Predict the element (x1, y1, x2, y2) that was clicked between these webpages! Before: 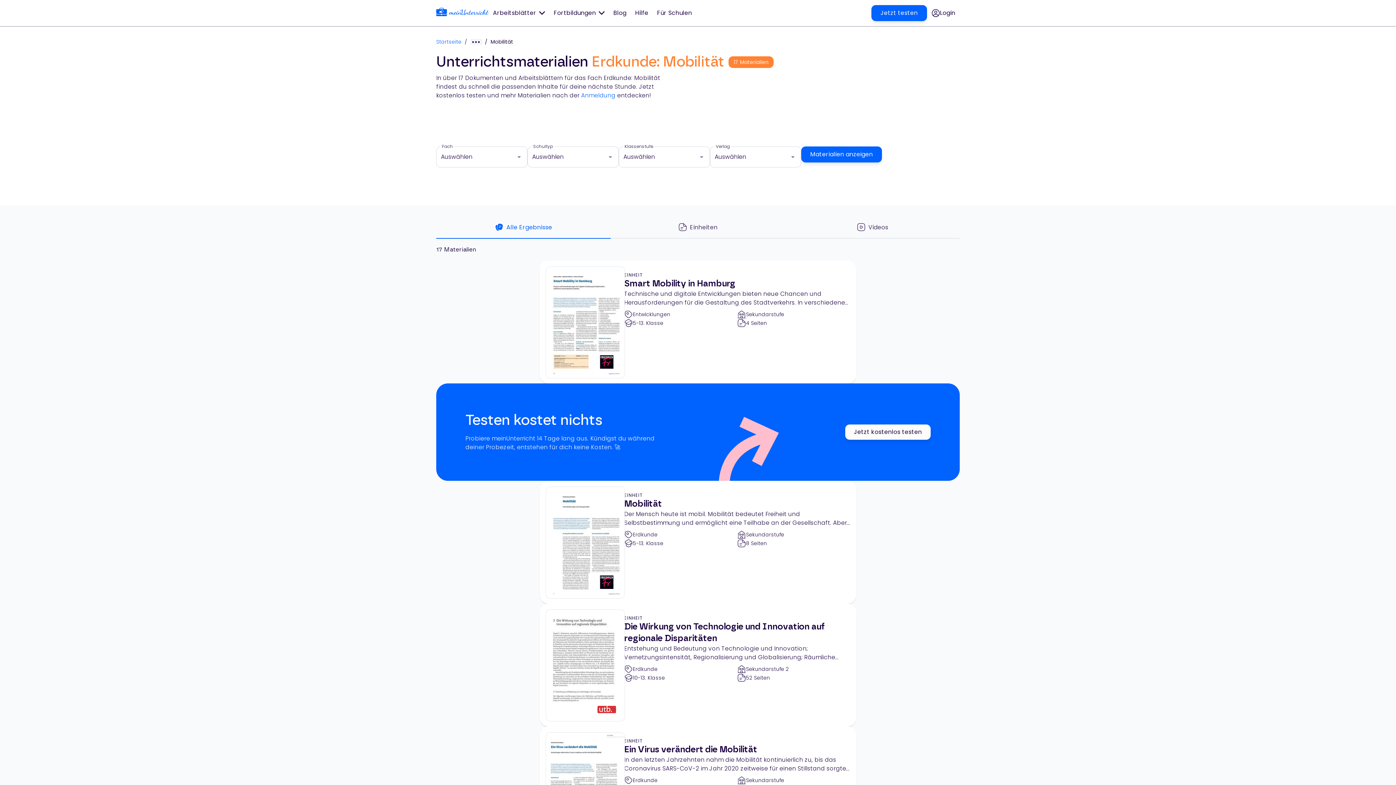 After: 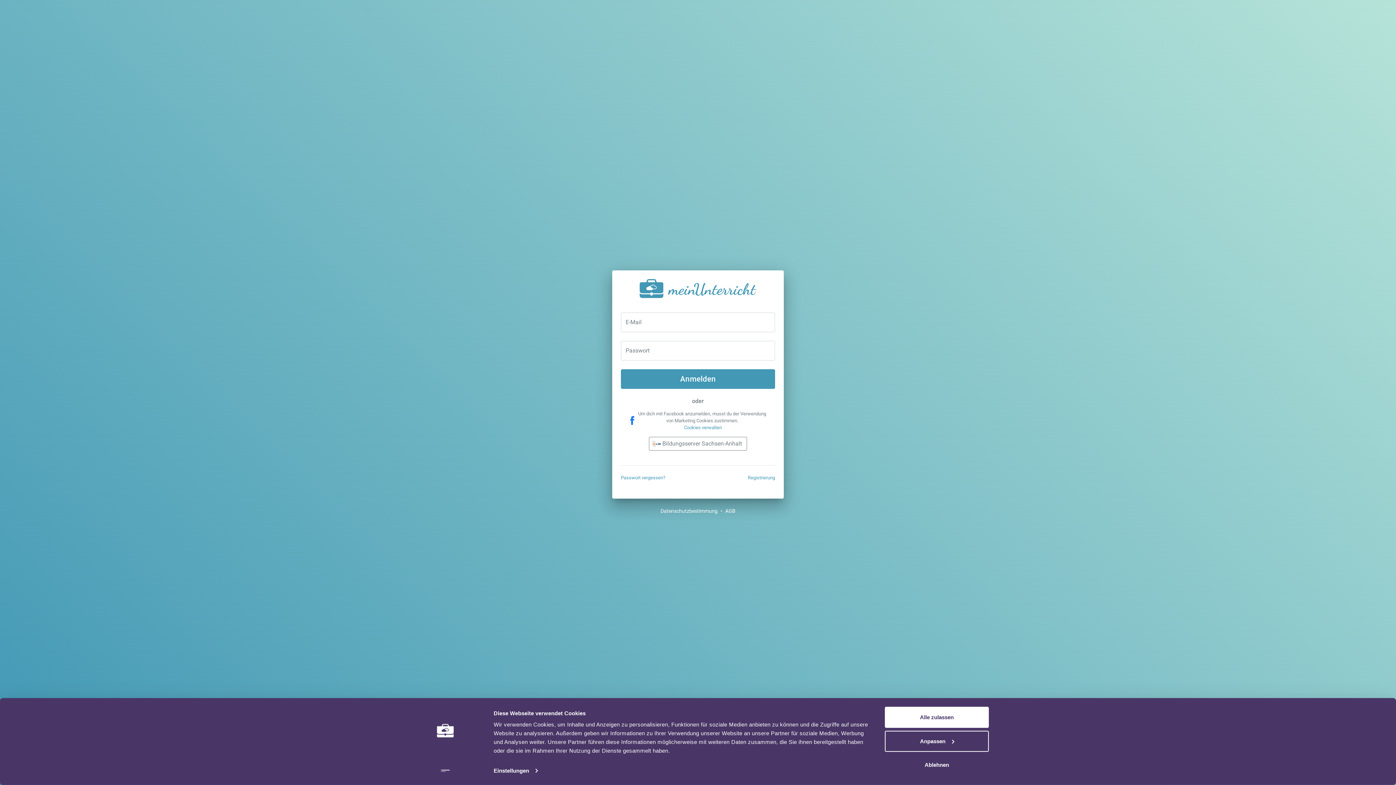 Action: bbox: (927, 5, 960, 20) label: Login